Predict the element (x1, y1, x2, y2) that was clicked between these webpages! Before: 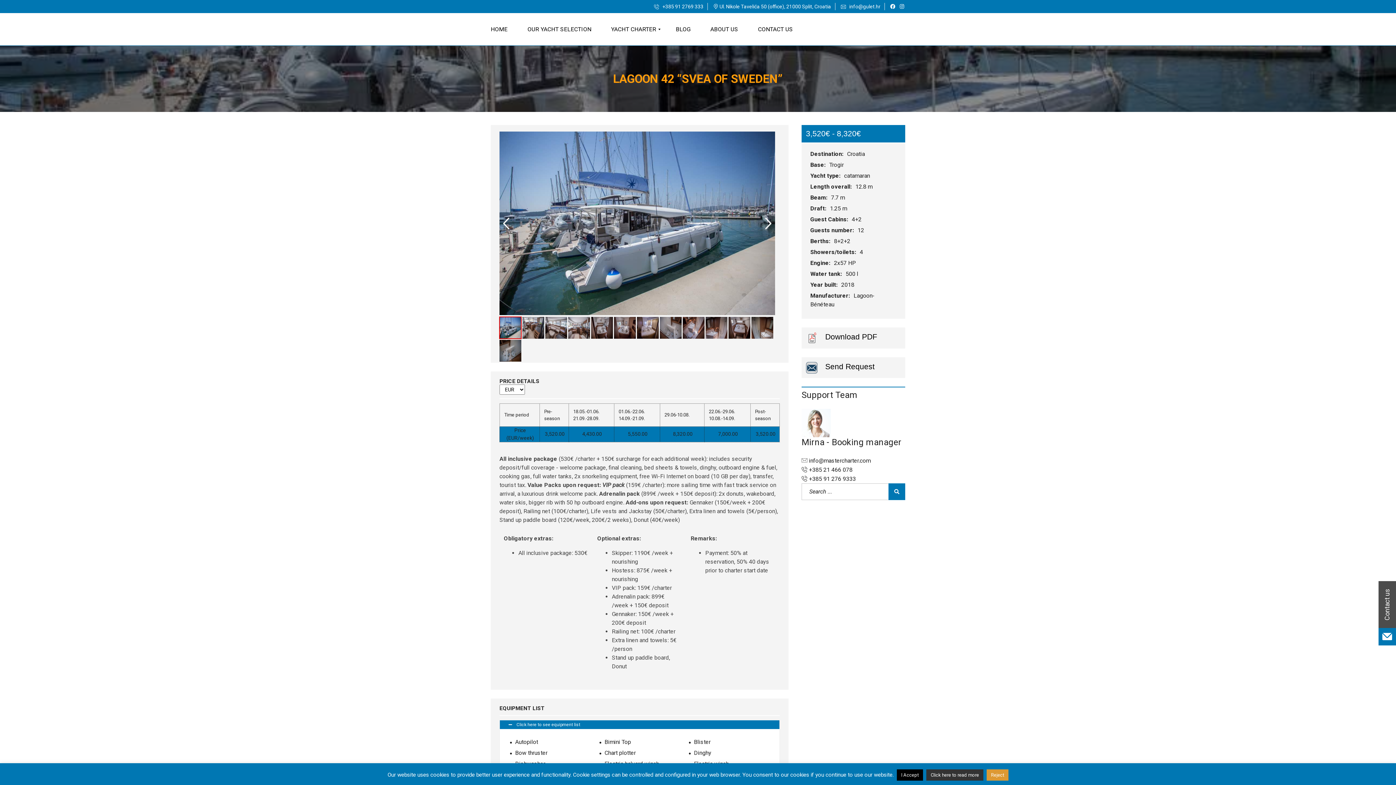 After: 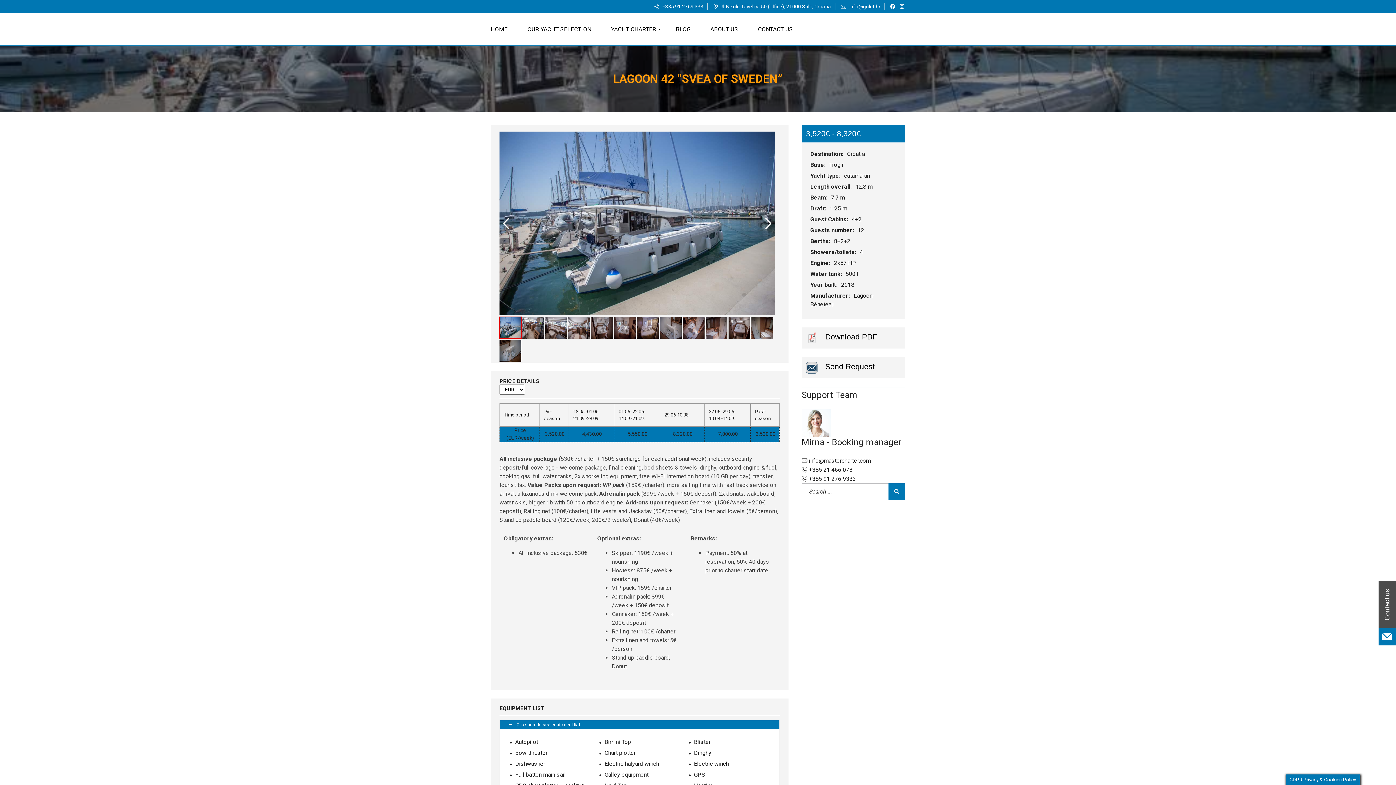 Action: bbox: (986, 769, 1008, 781) label: Reject